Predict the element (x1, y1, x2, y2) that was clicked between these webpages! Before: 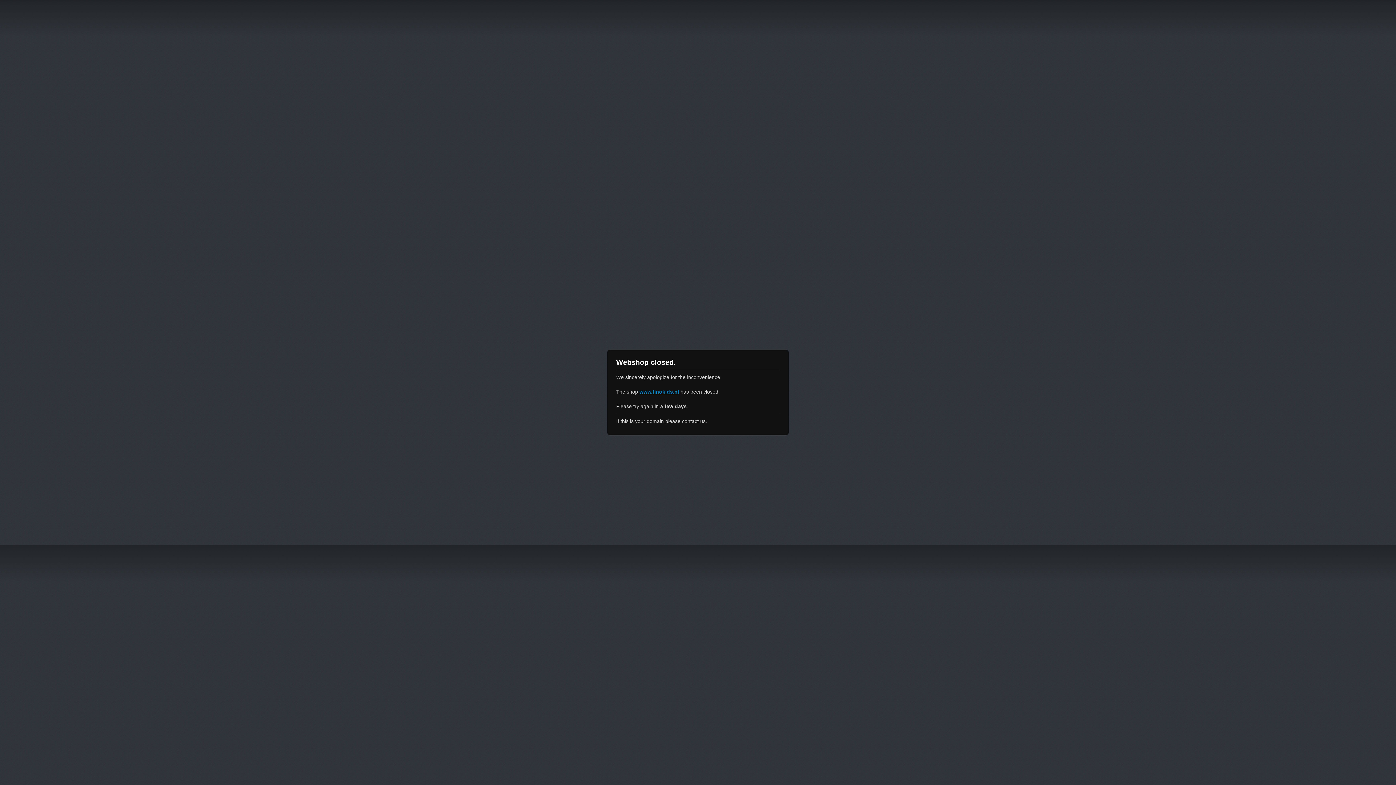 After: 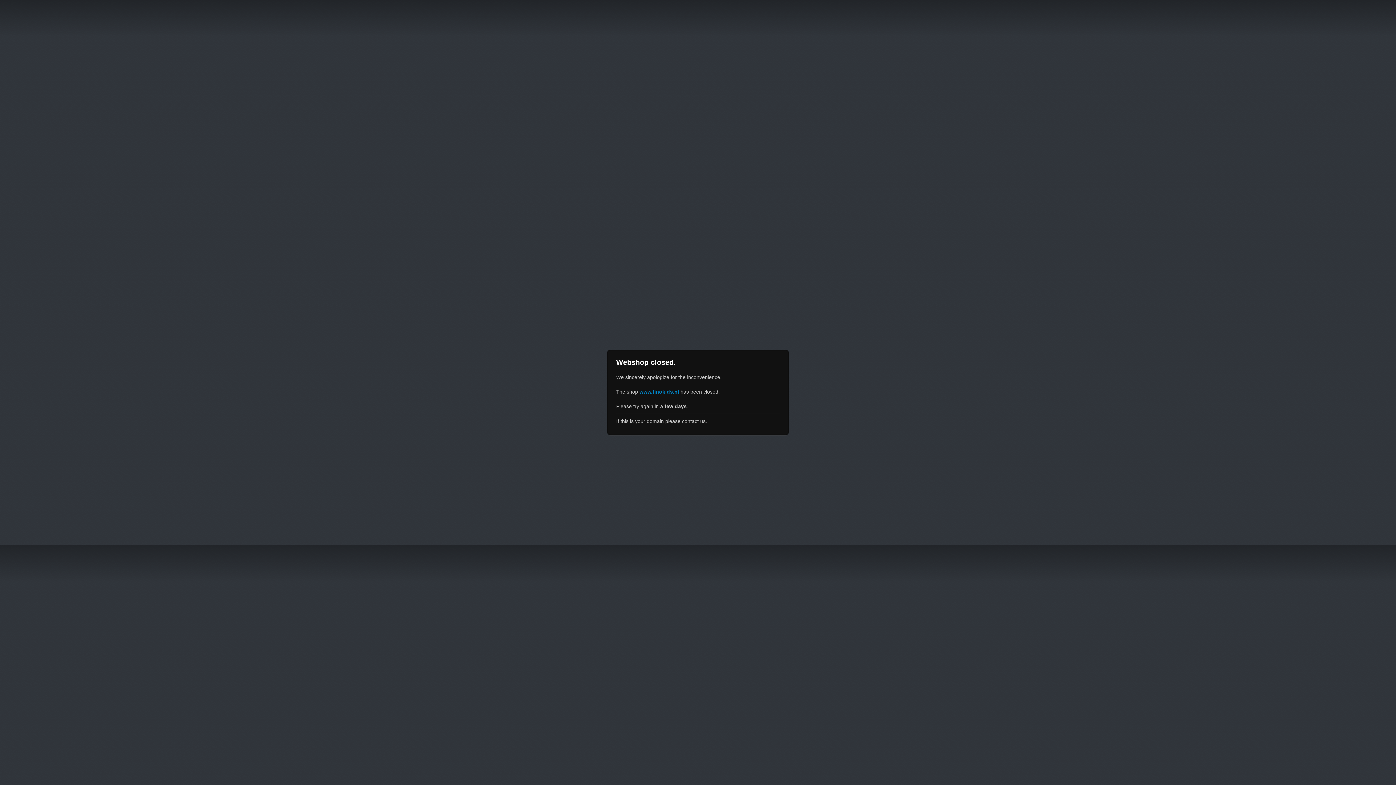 Action: bbox: (639, 389, 679, 394) label: www.finokids.nl